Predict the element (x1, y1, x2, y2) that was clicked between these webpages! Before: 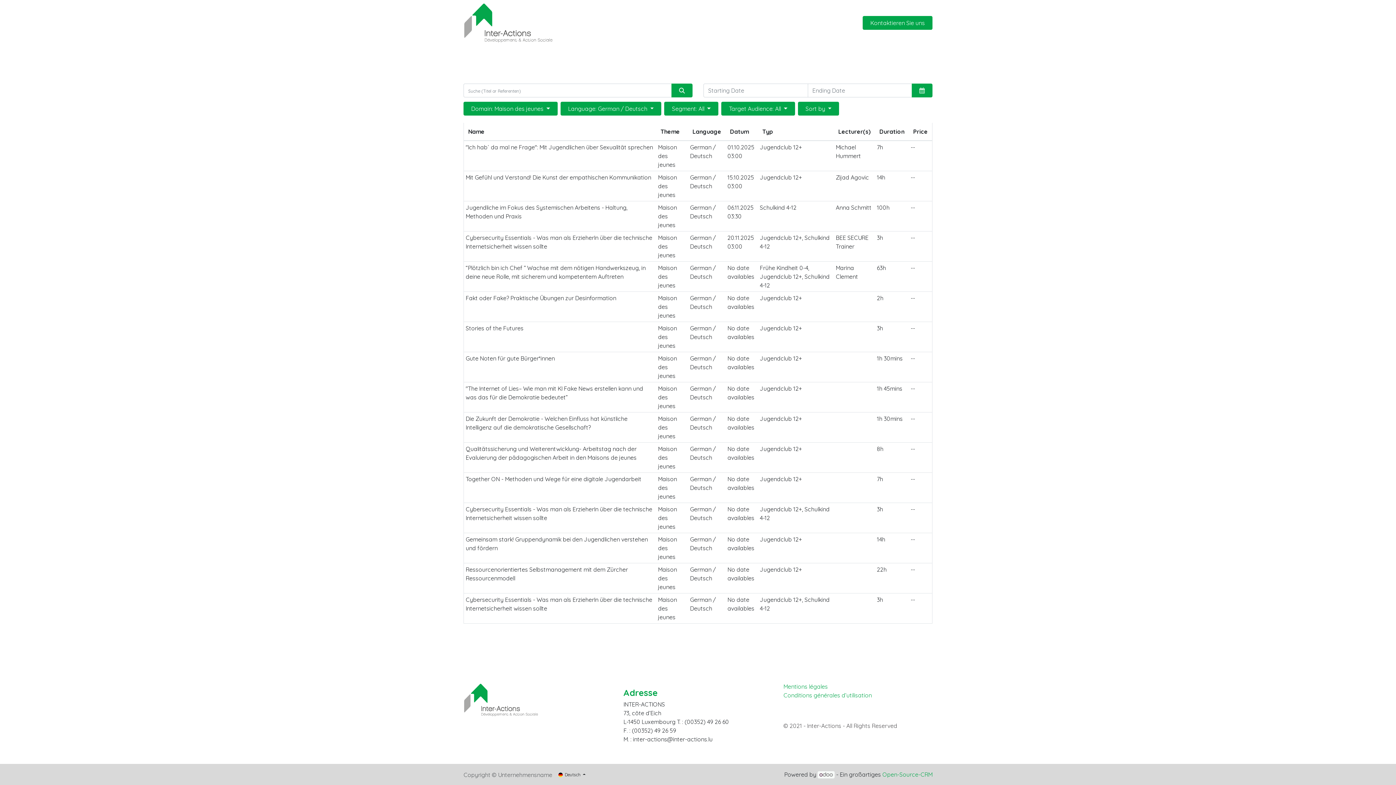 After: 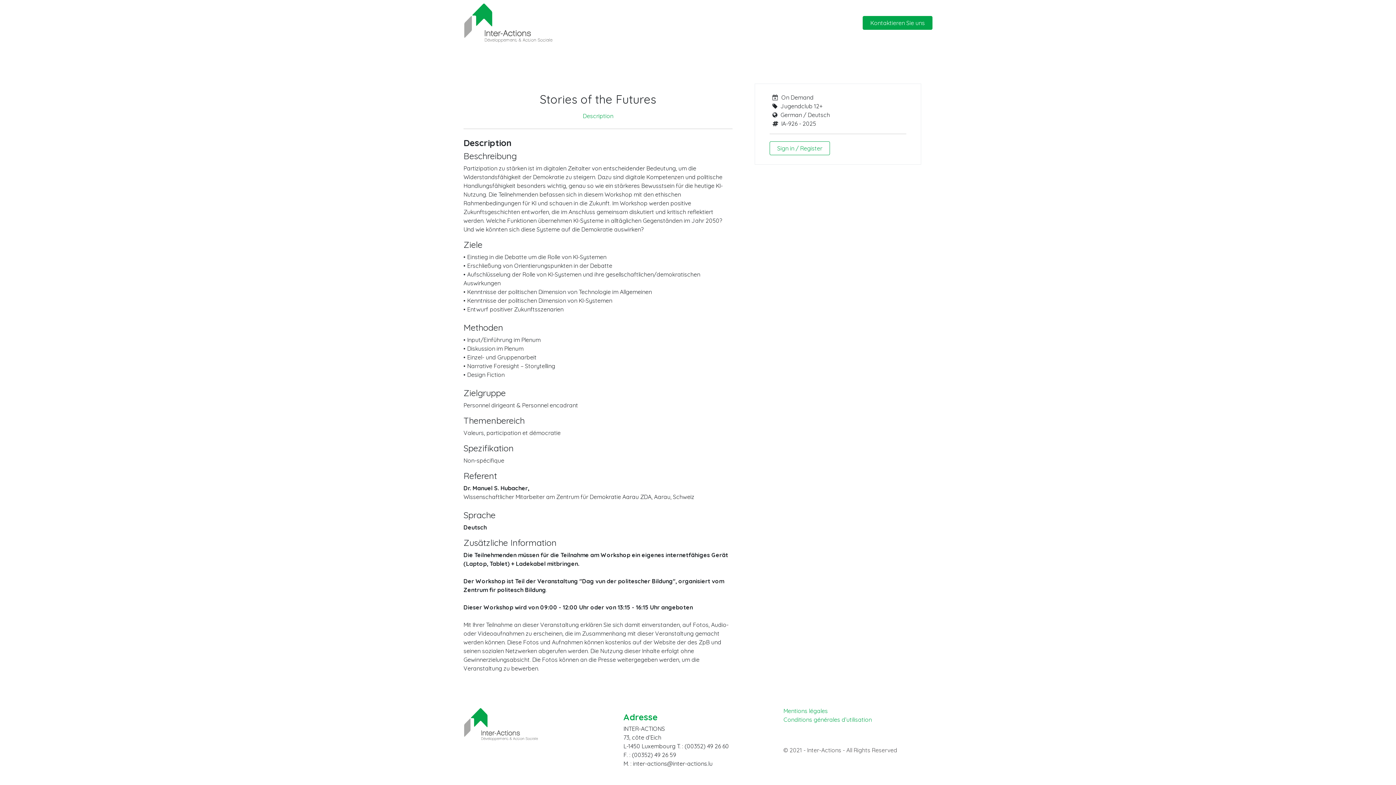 Action: label: Stories of the Futures bbox: (465, 324, 654, 332)